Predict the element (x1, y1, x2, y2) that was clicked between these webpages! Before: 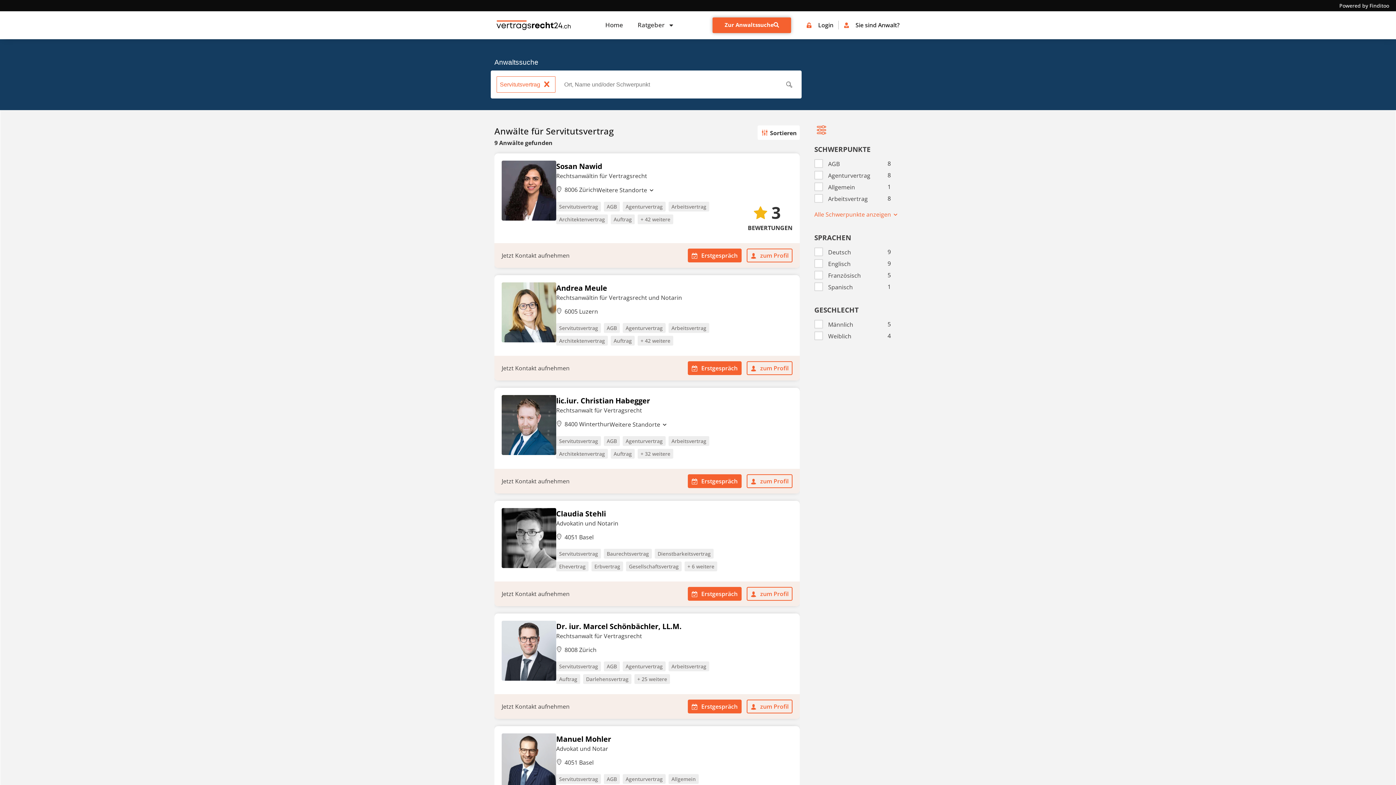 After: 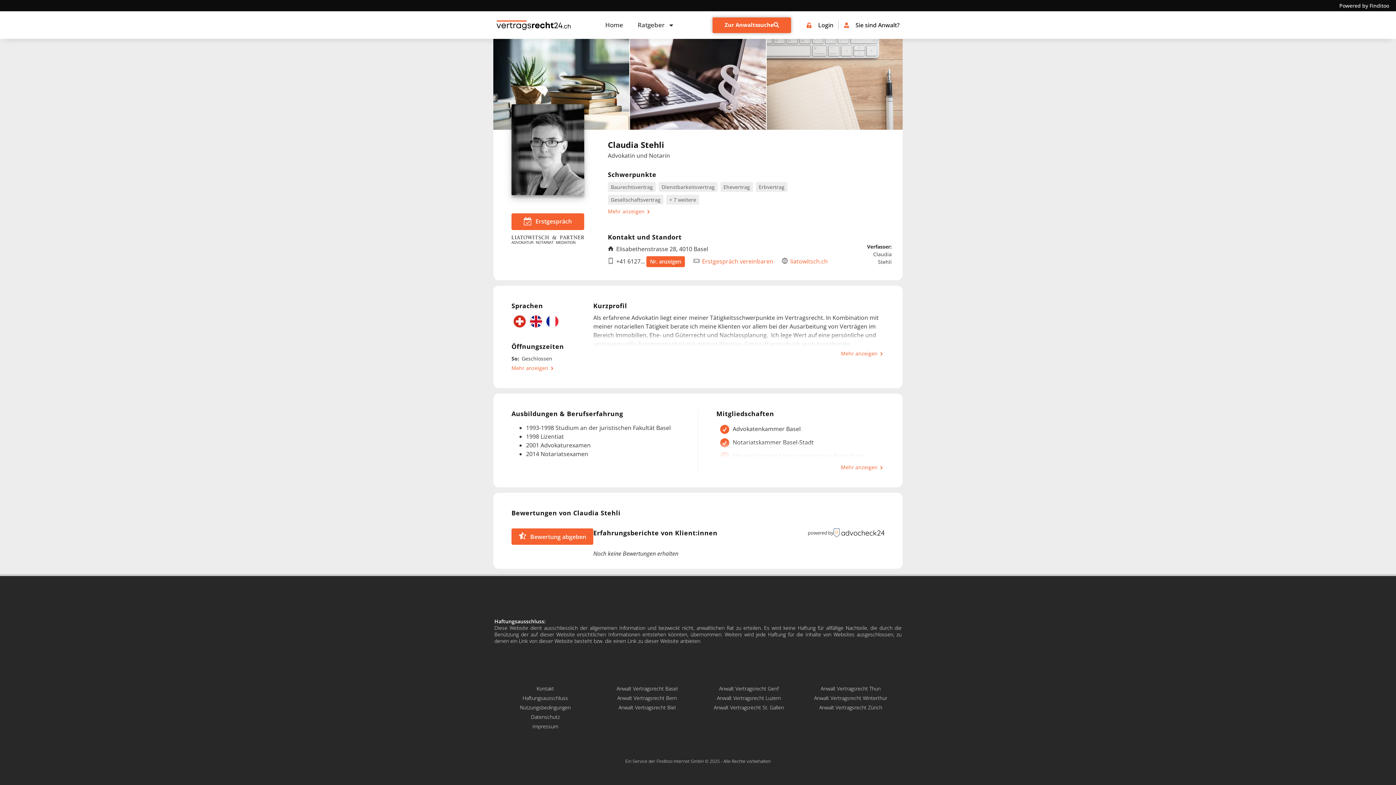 Action: label: Claudia Stehli bbox: (556, 510, 618, 518)